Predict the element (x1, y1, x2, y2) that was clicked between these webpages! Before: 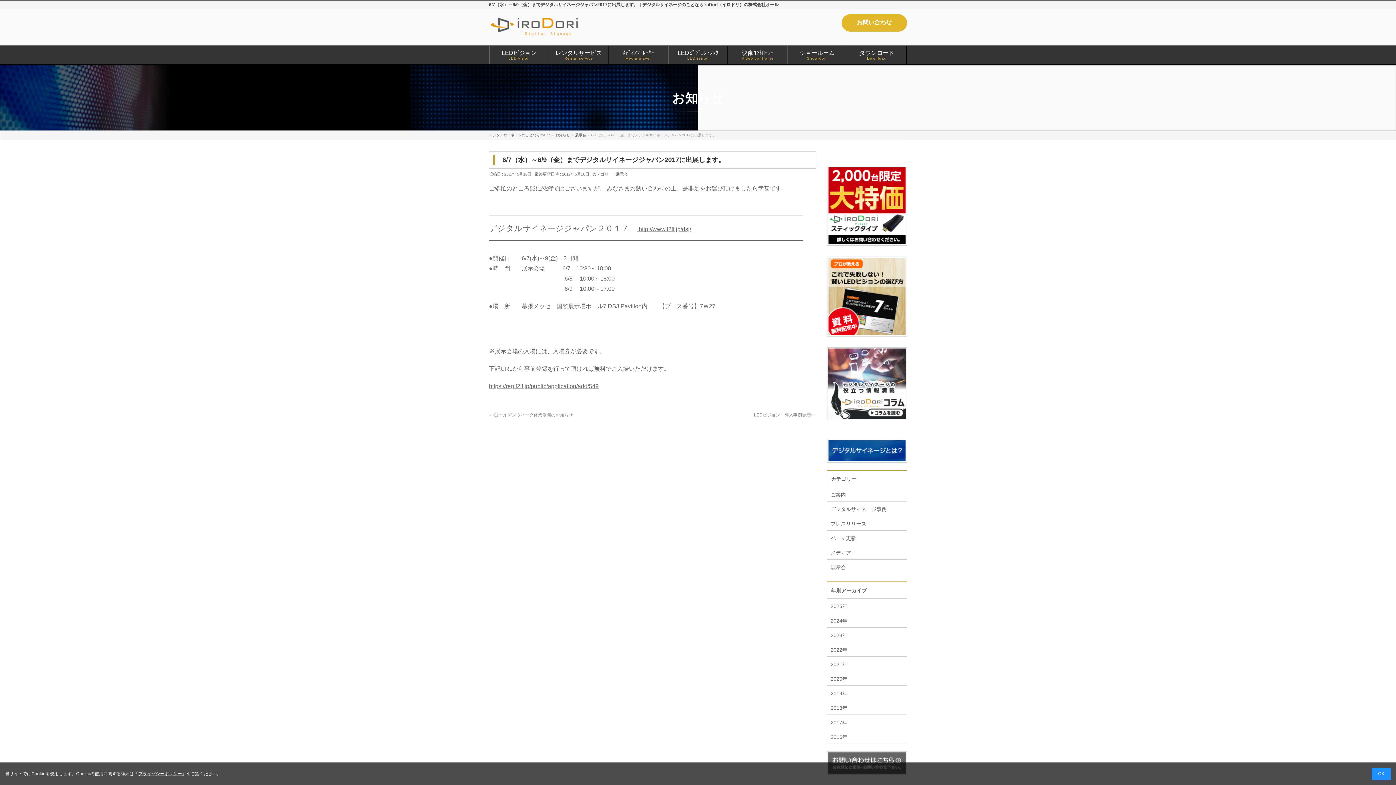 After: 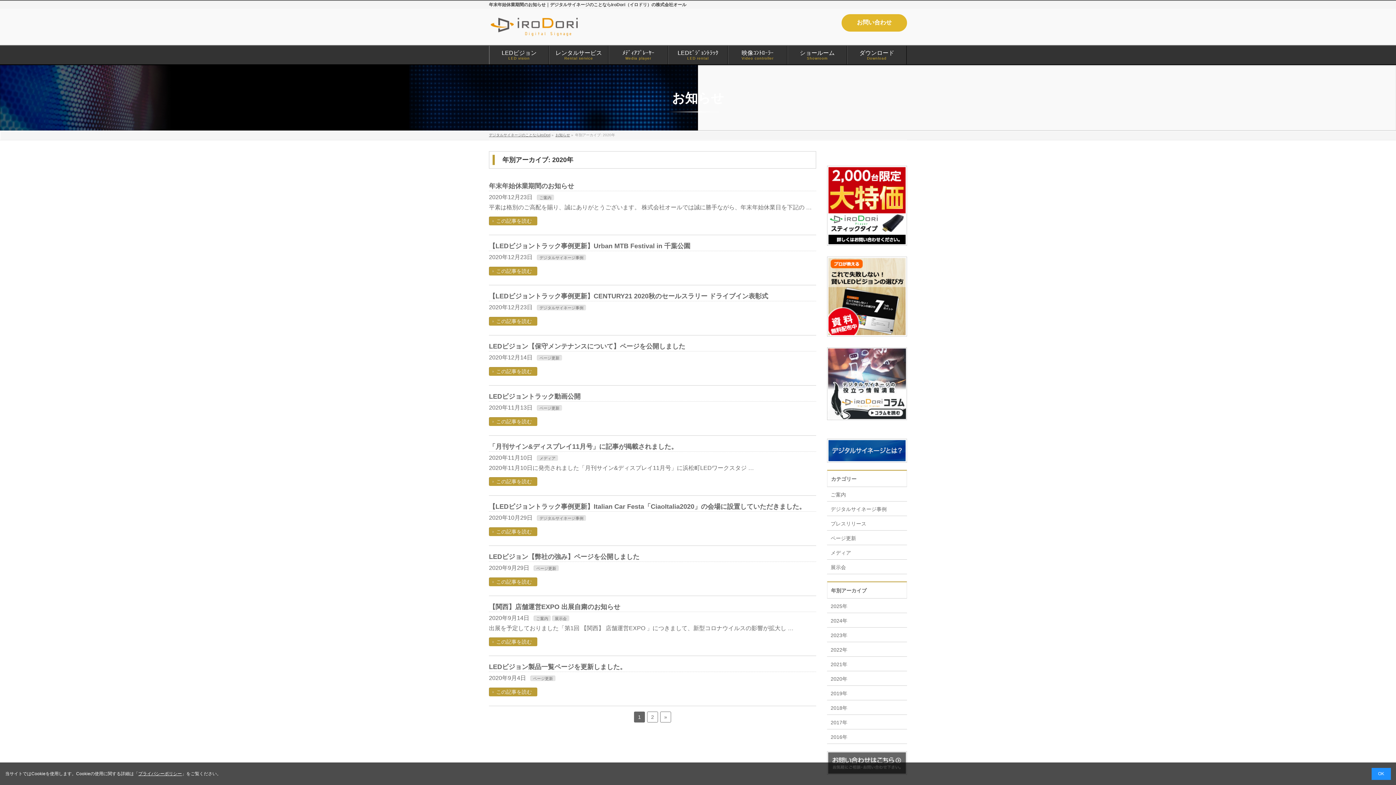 Action: label: 2020年 bbox: (827, 671, 907, 685)